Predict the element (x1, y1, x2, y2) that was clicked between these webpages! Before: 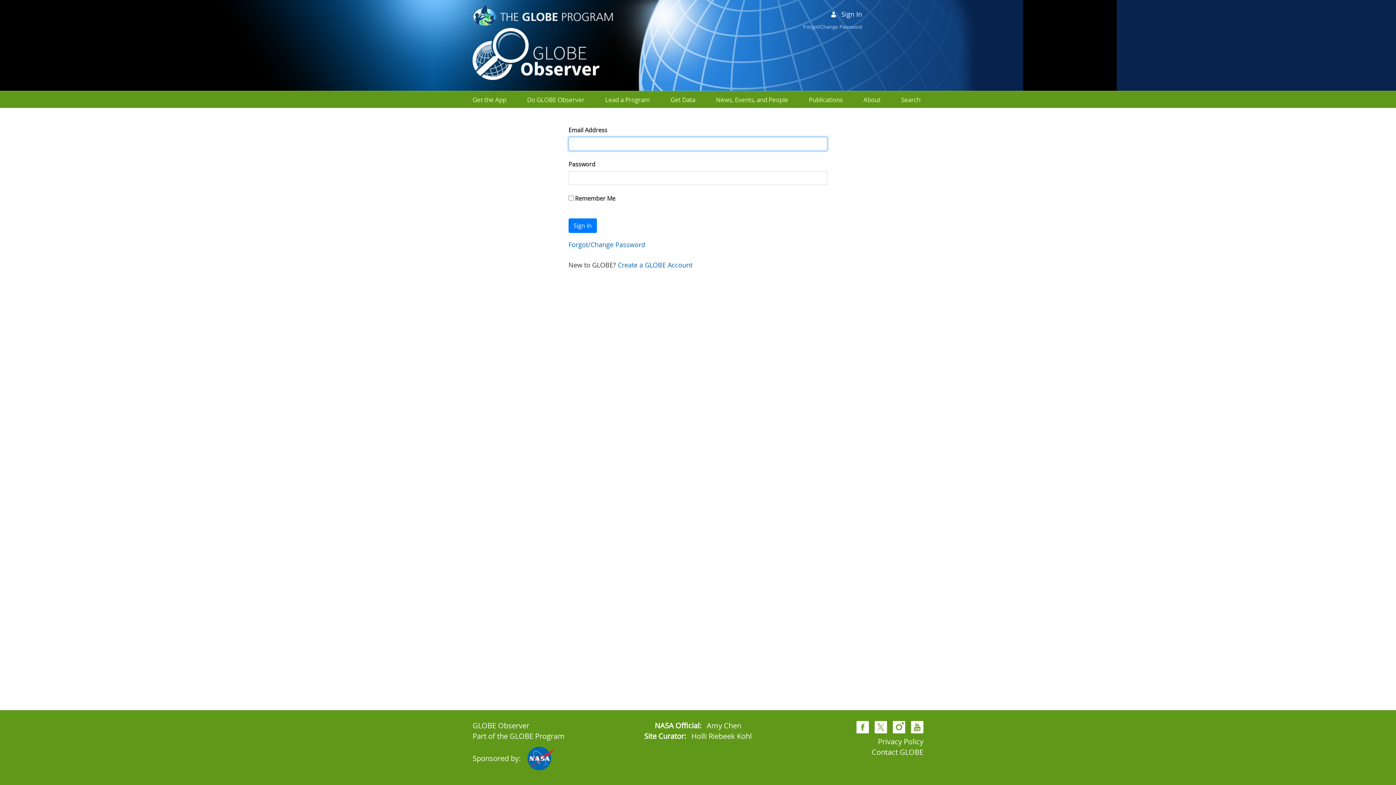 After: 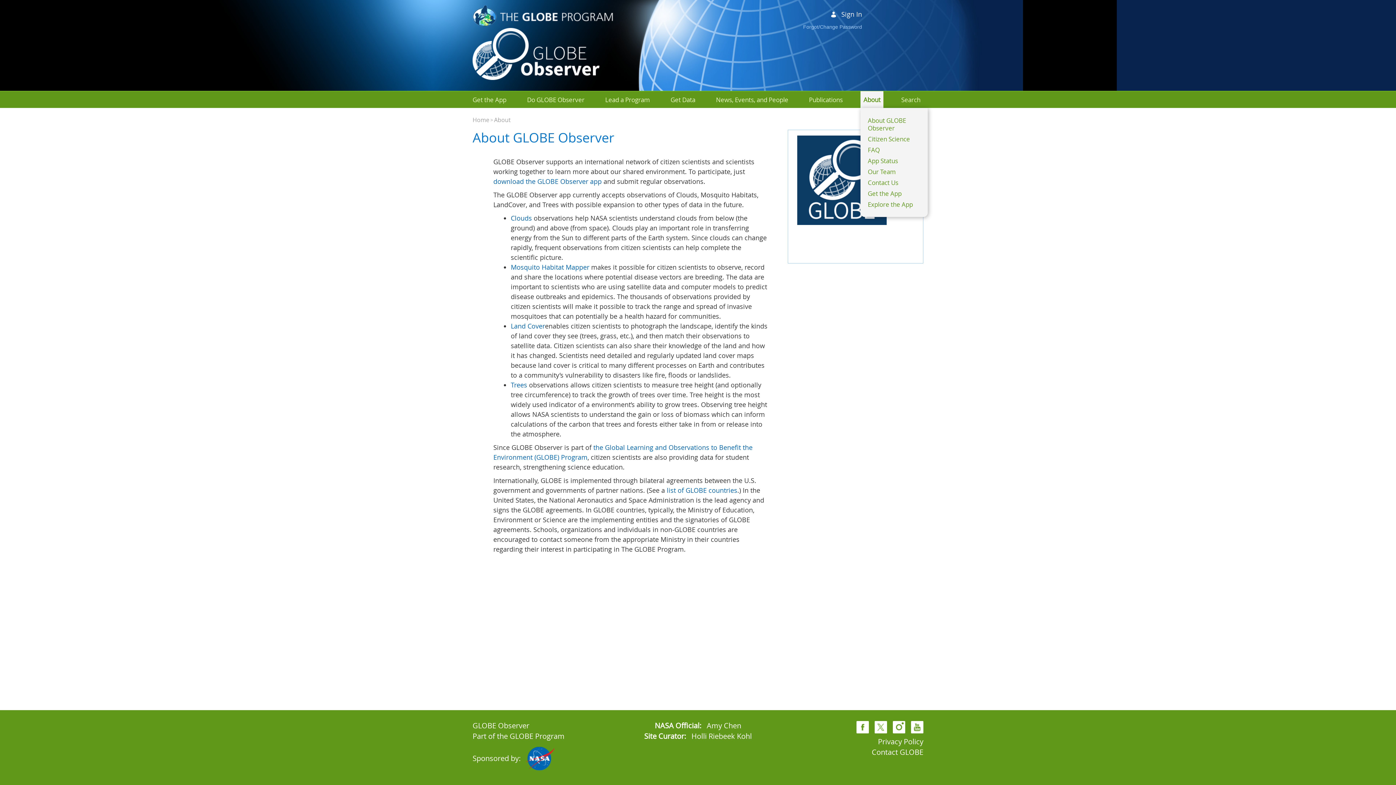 Action: bbox: (863, 95, 880, 104) label: About